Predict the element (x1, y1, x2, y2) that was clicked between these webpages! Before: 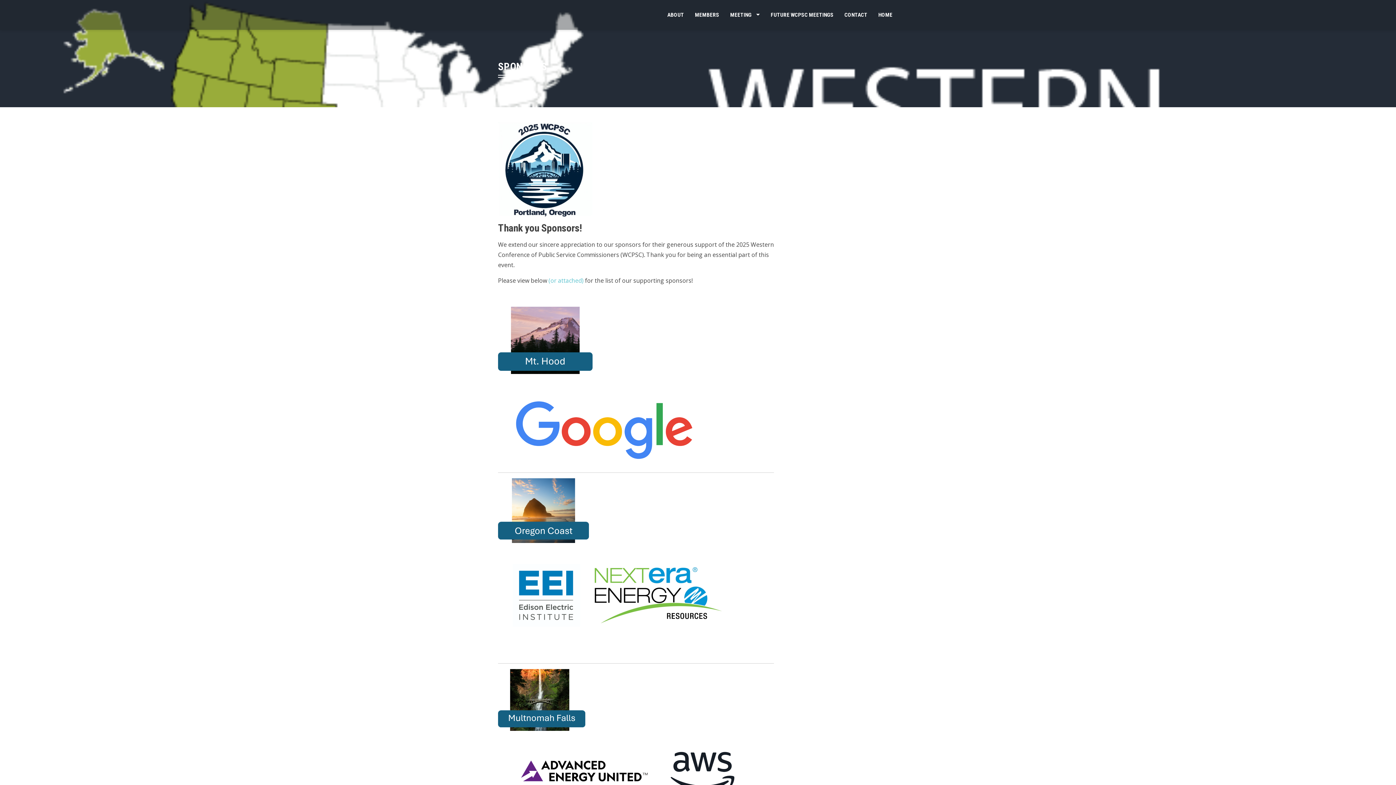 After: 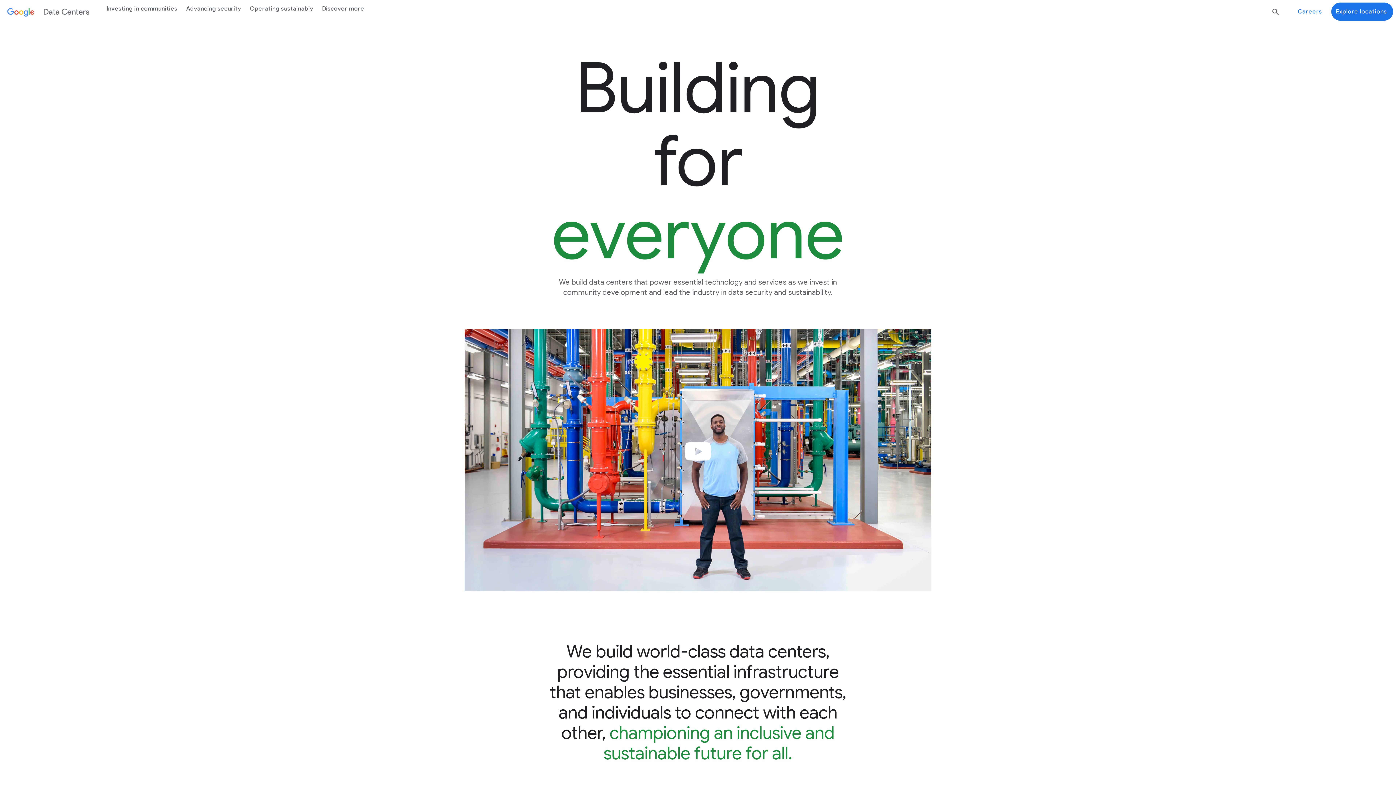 Action: bbox: (498, 426, 710, 434)